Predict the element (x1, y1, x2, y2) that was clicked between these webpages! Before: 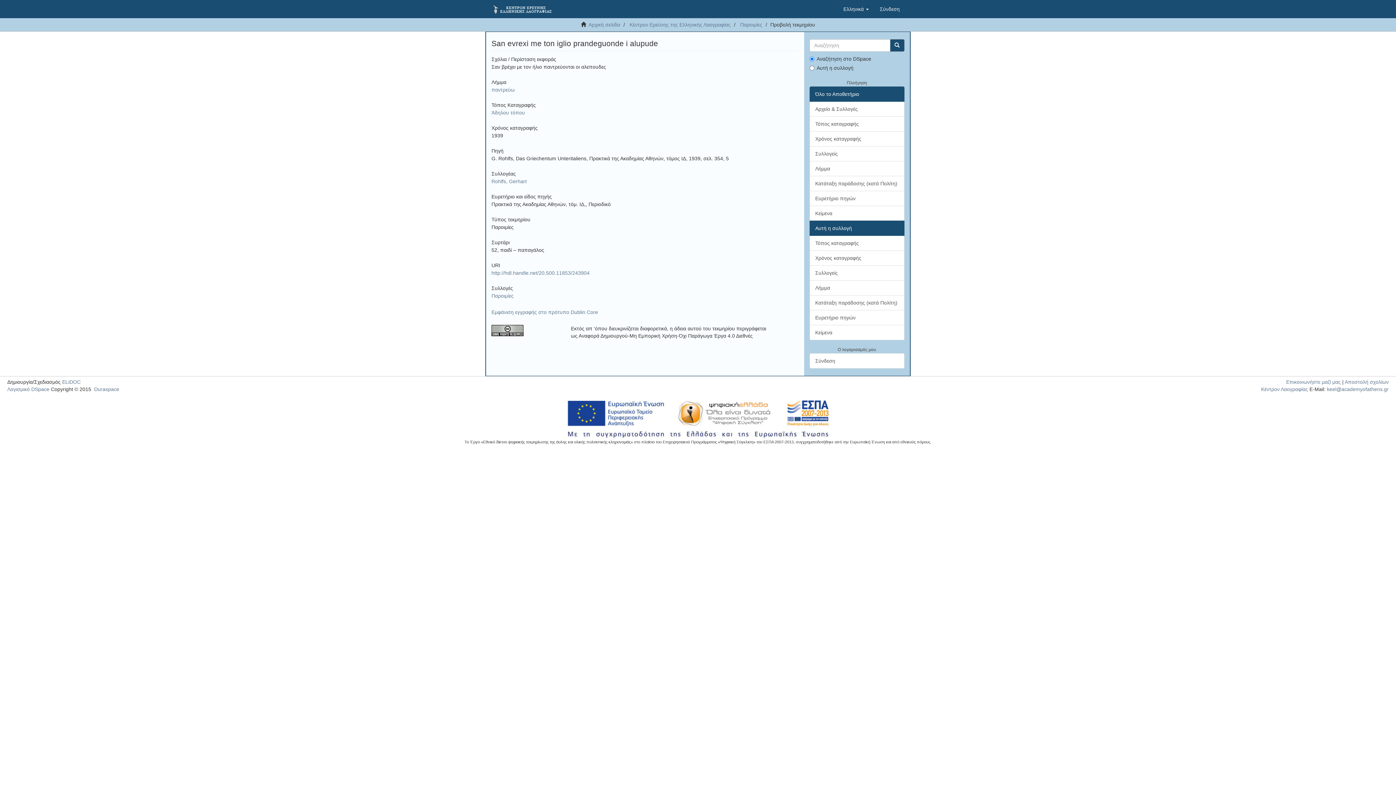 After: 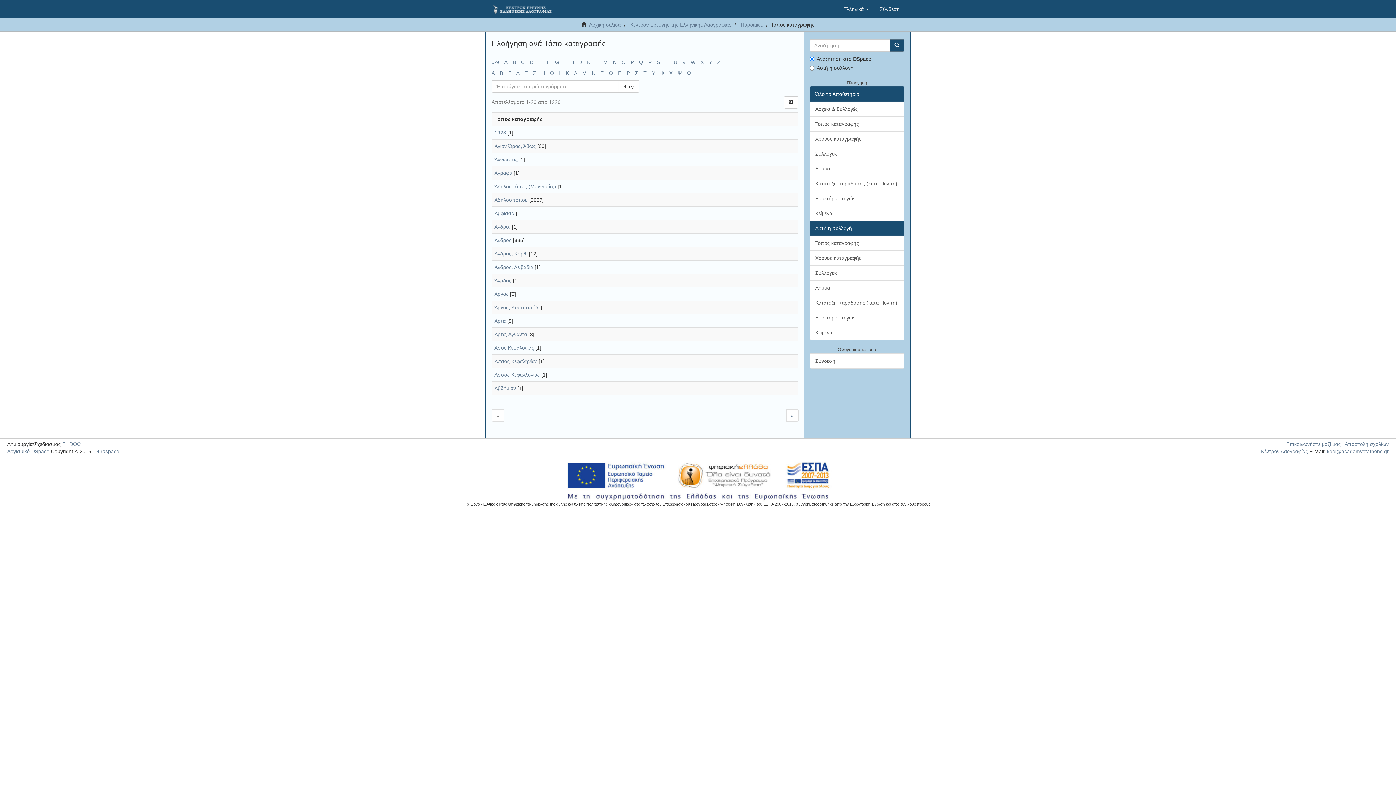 Action: label: Τόπος καταγραφής bbox: (809, 235, 904, 250)